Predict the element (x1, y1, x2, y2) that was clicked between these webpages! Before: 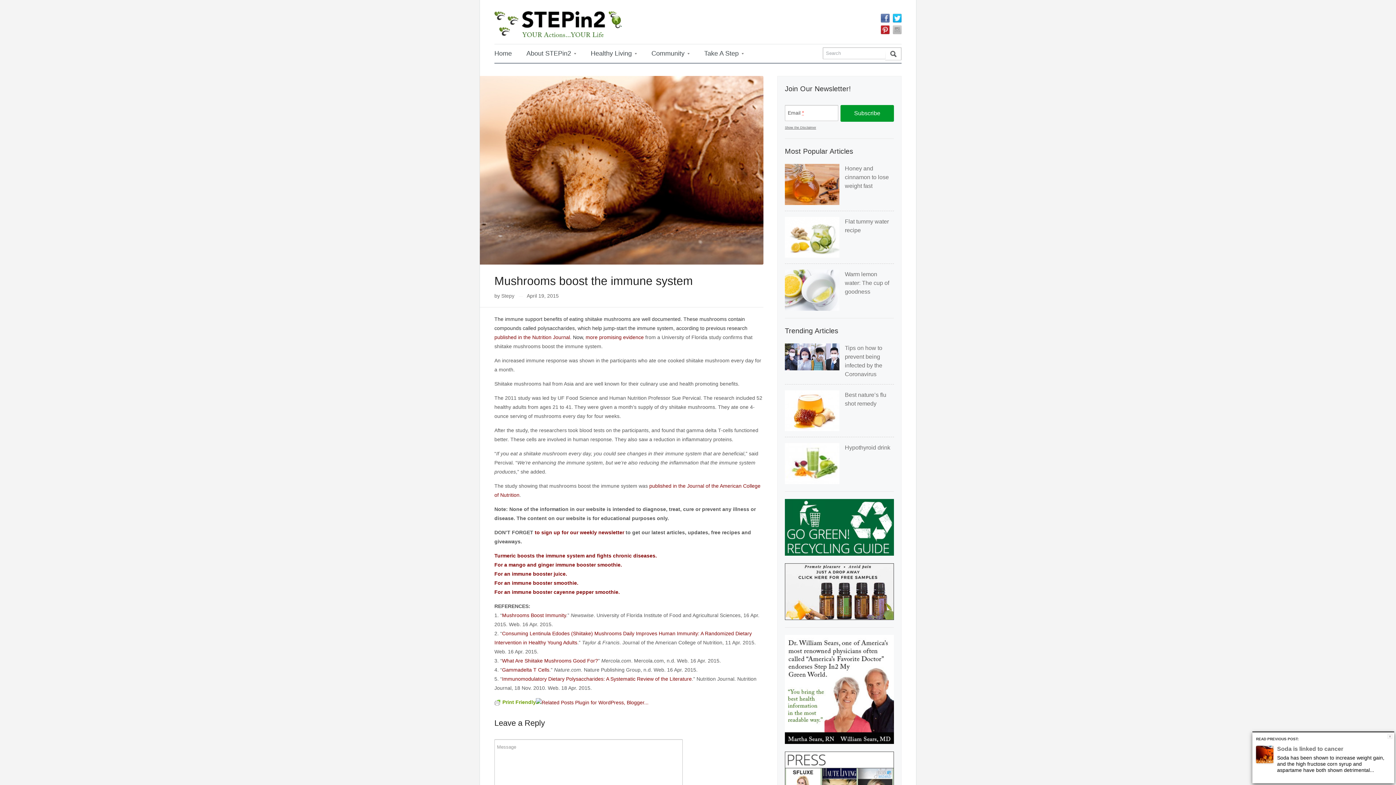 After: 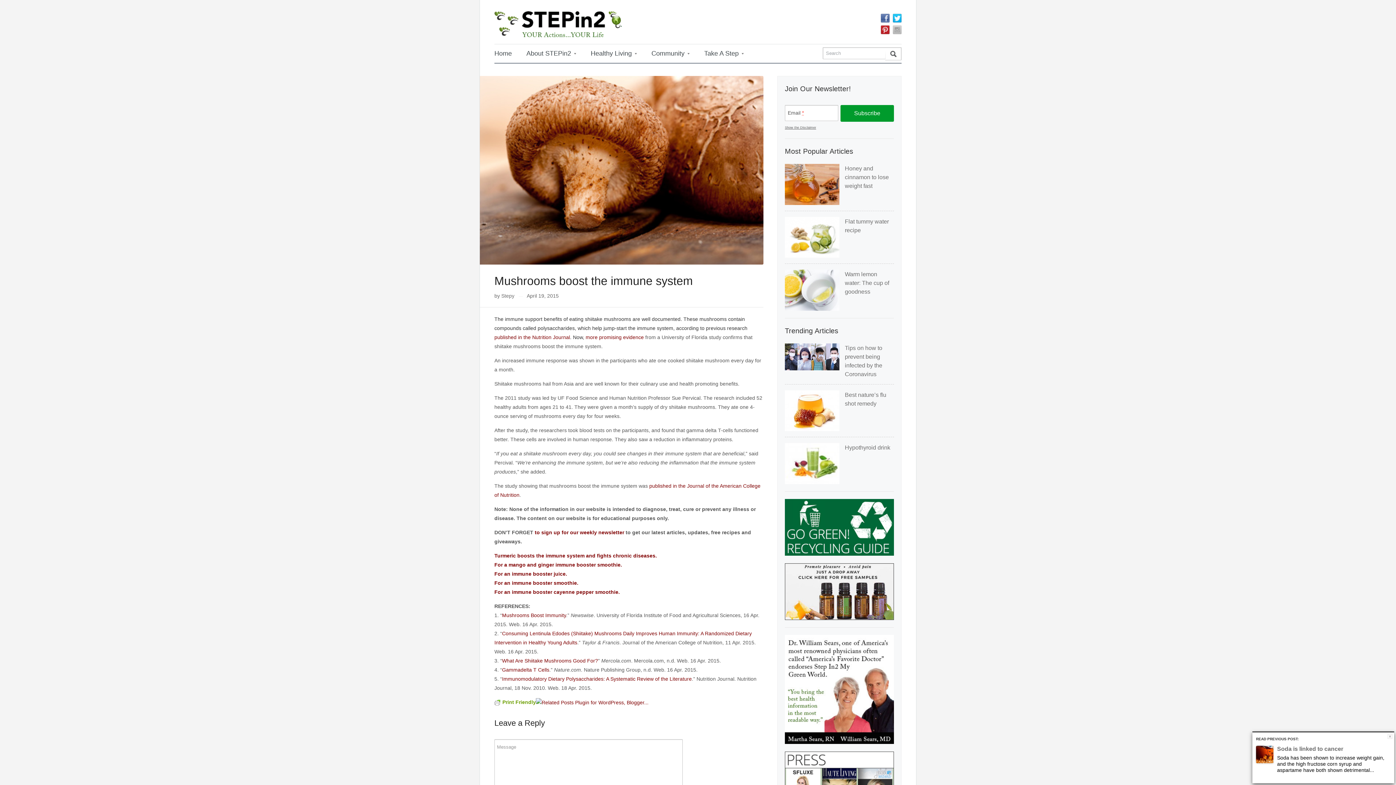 Action: bbox: (785, 588, 894, 594)